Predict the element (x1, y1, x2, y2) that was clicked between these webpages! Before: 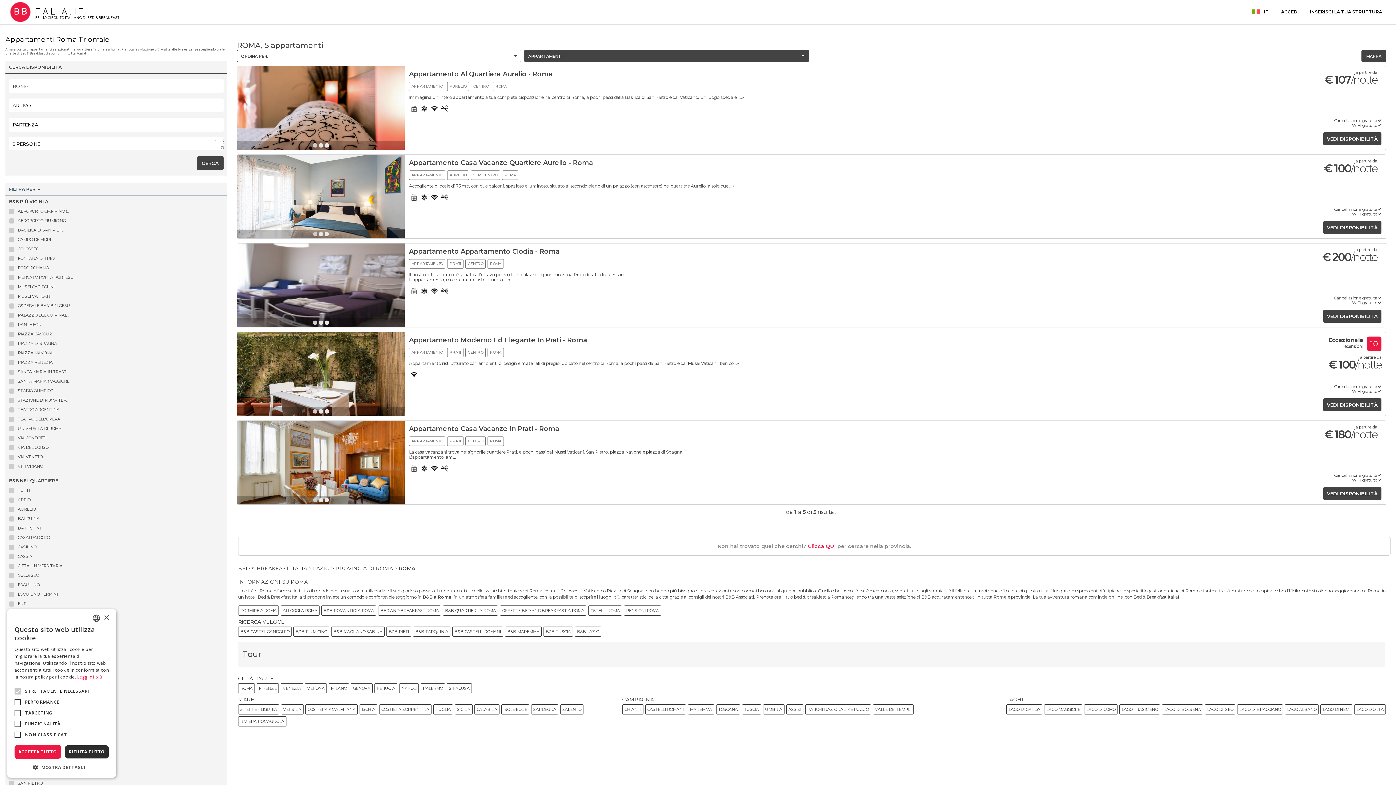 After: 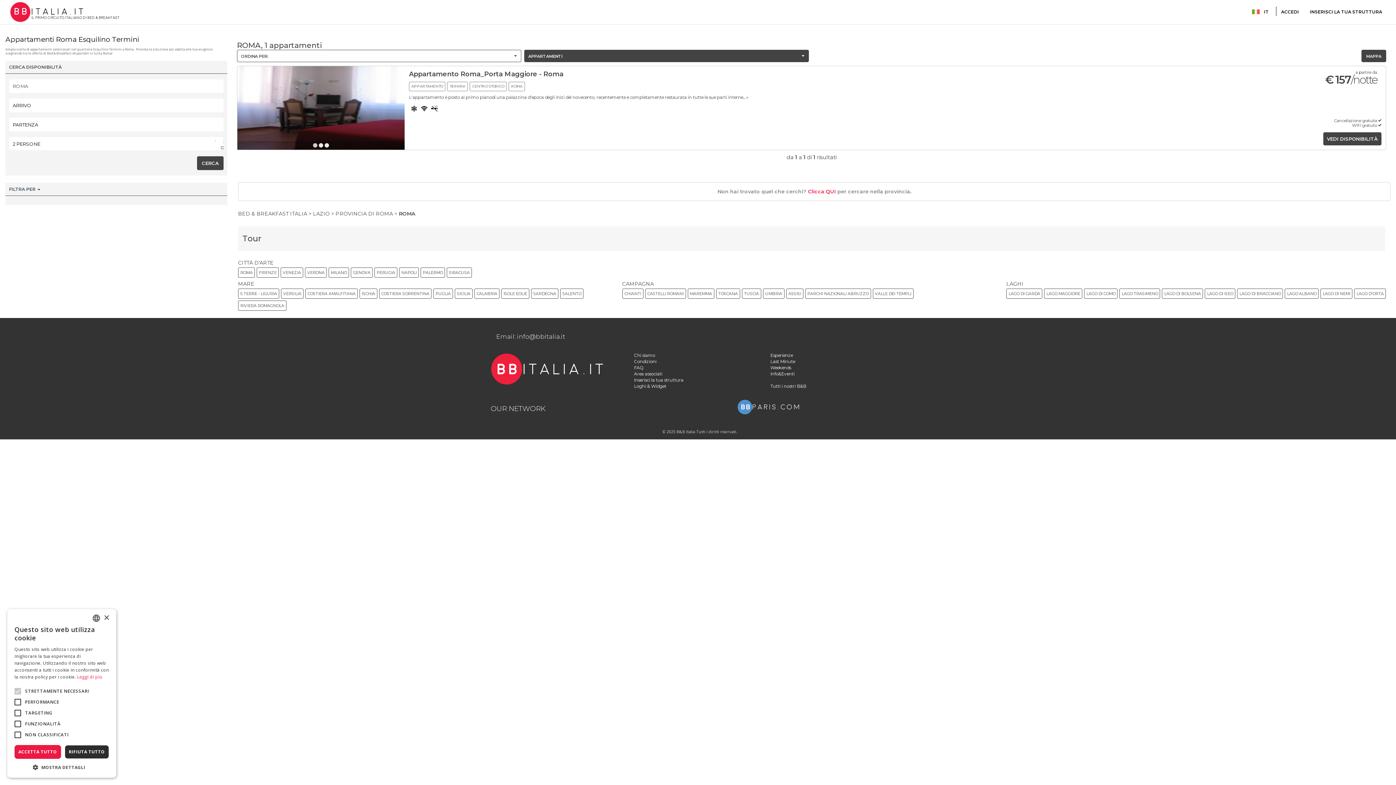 Action: bbox: (9, 592, 14, 597)